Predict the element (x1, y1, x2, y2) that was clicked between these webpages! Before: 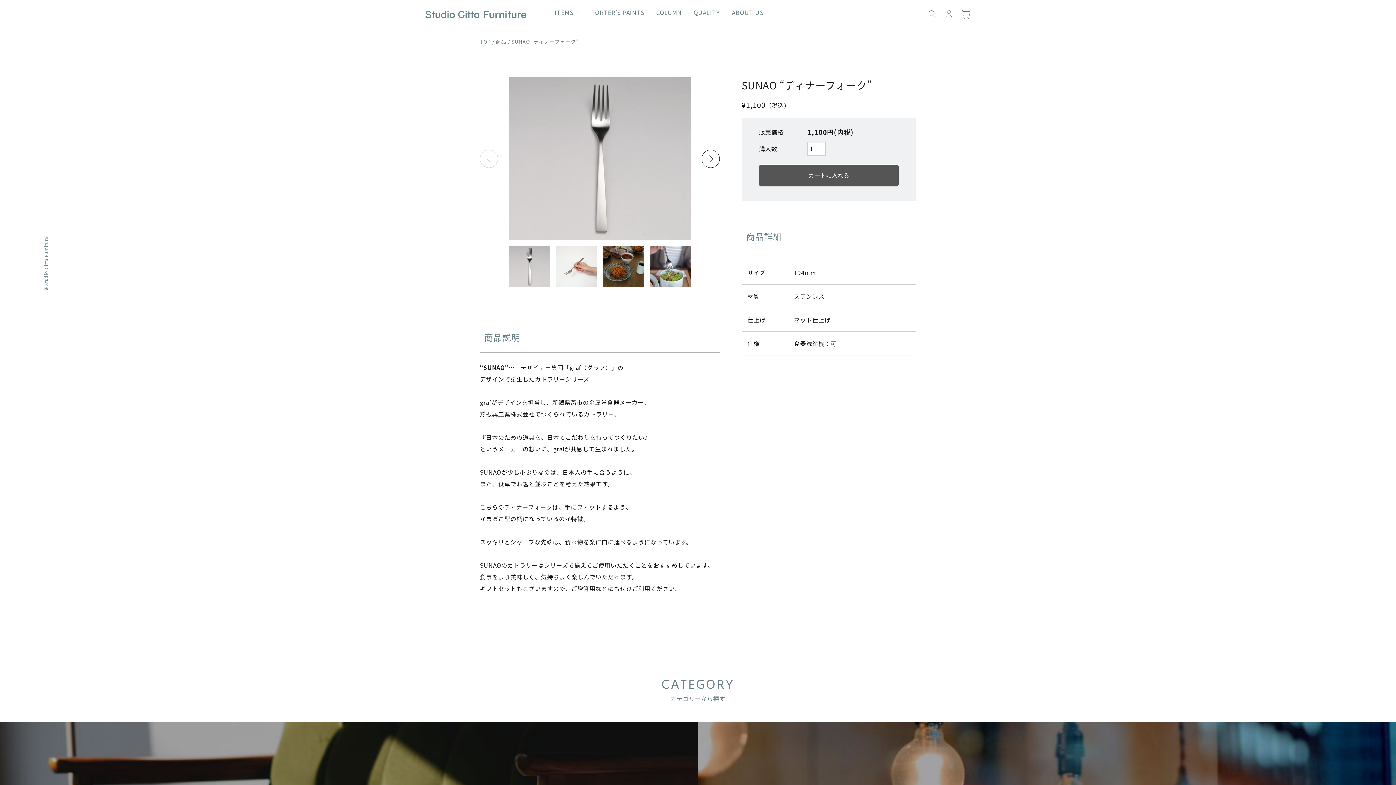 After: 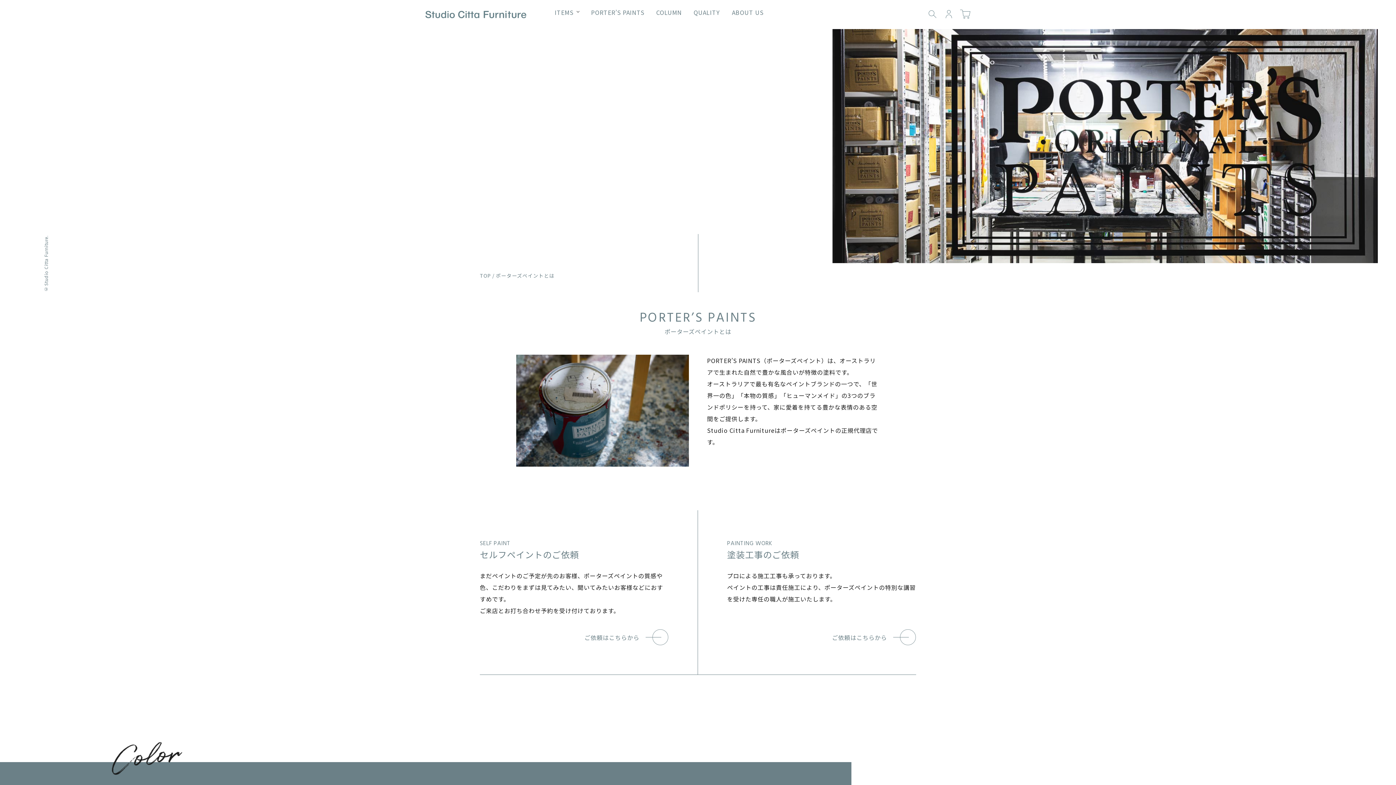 Action: label: PORTER’S PAINTS
ポーターズペイント bbox: (591, 6, 644, 26)